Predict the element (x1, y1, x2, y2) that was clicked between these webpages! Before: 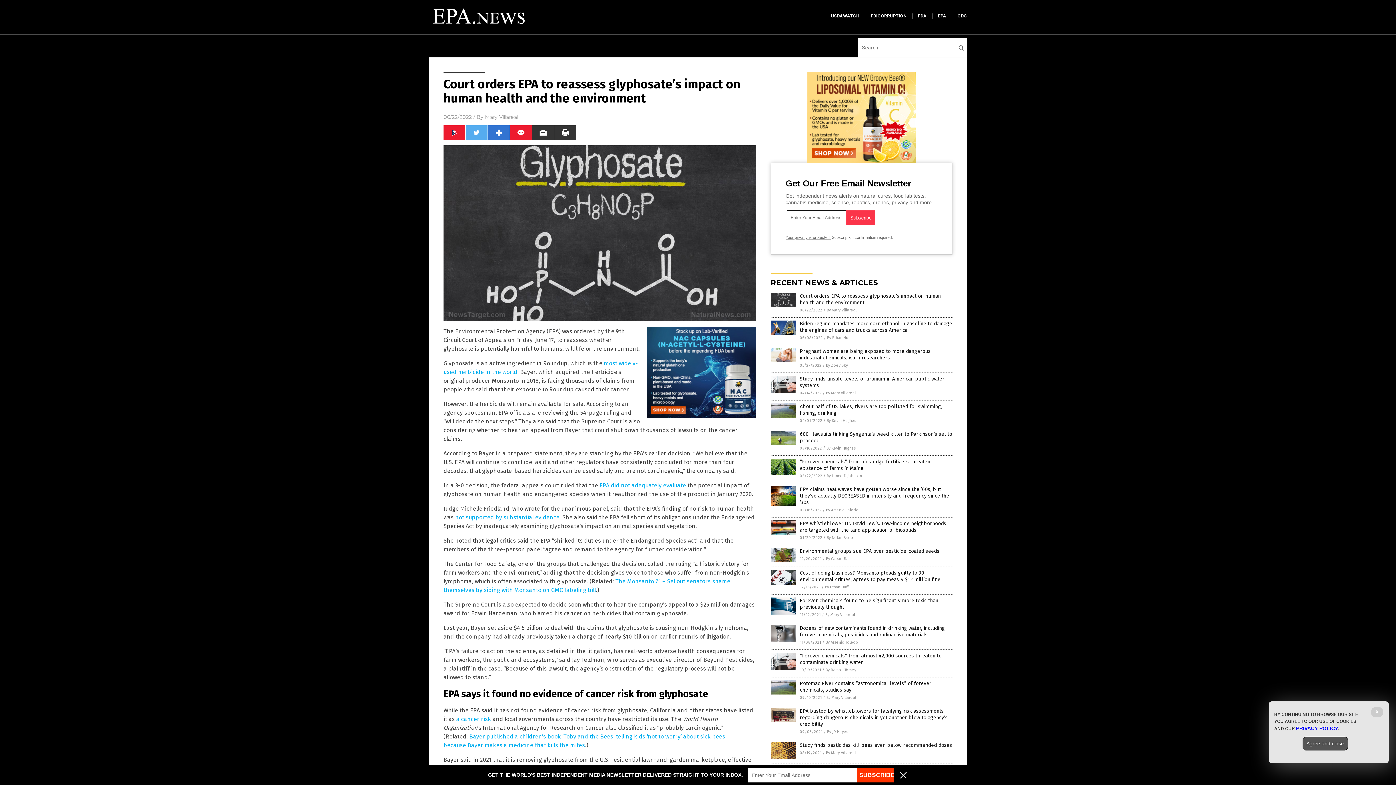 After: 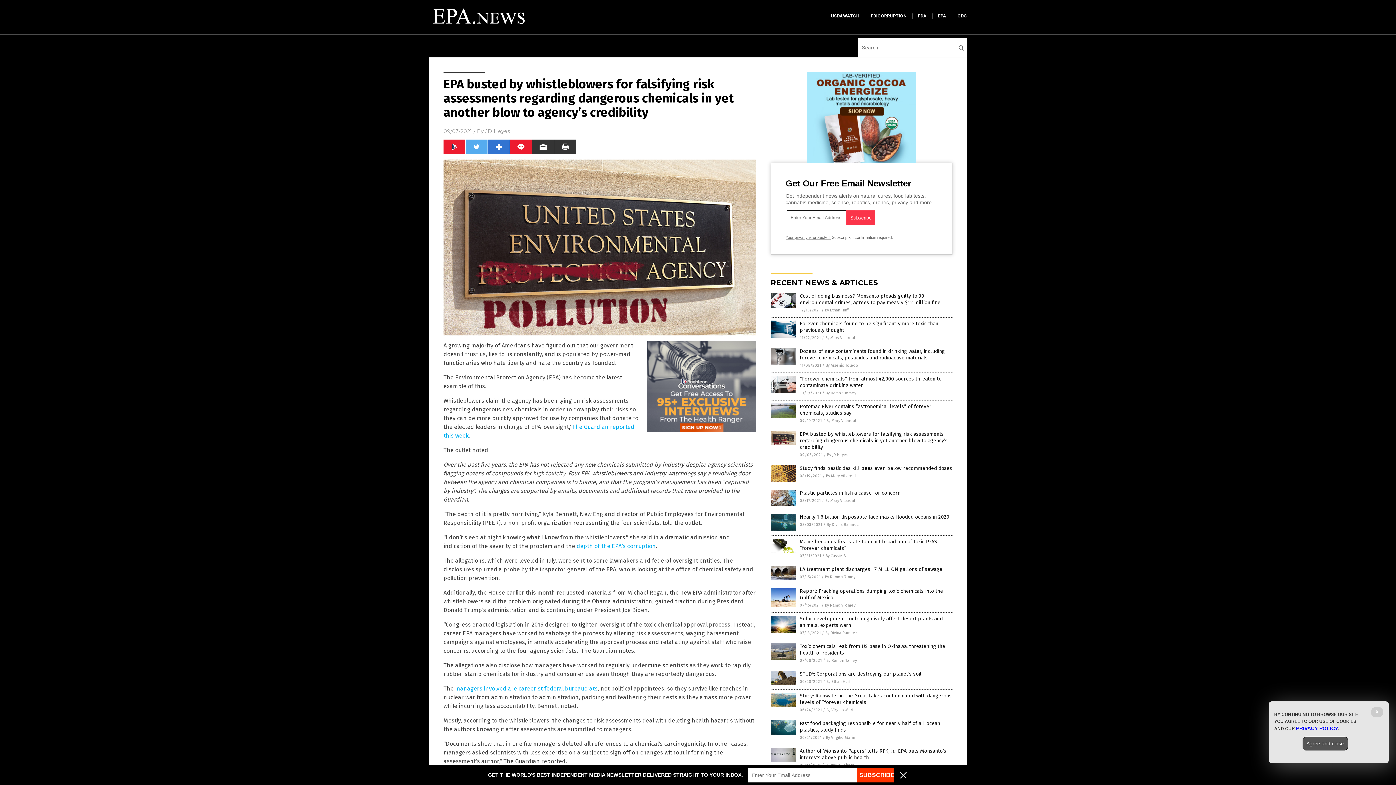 Action: bbox: (770, 718, 796, 723)